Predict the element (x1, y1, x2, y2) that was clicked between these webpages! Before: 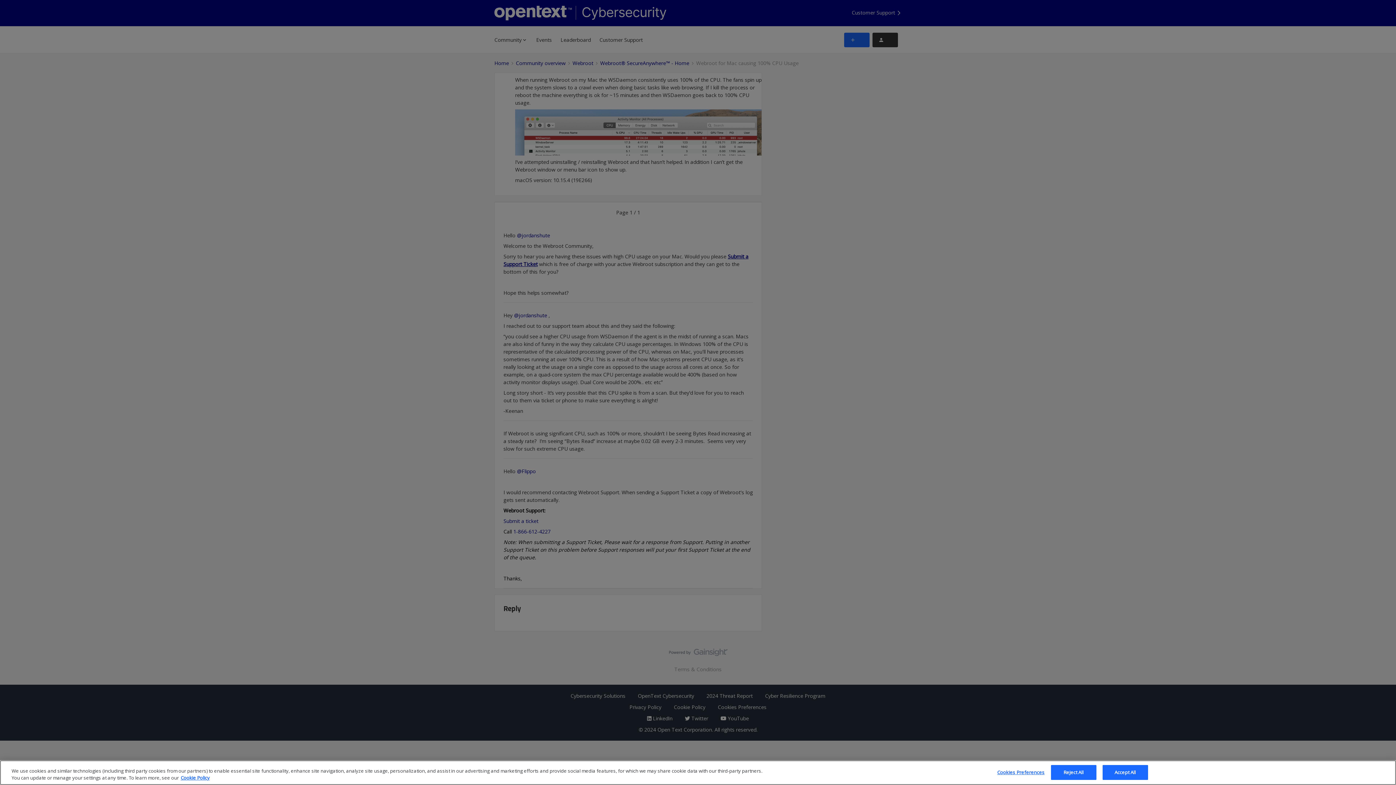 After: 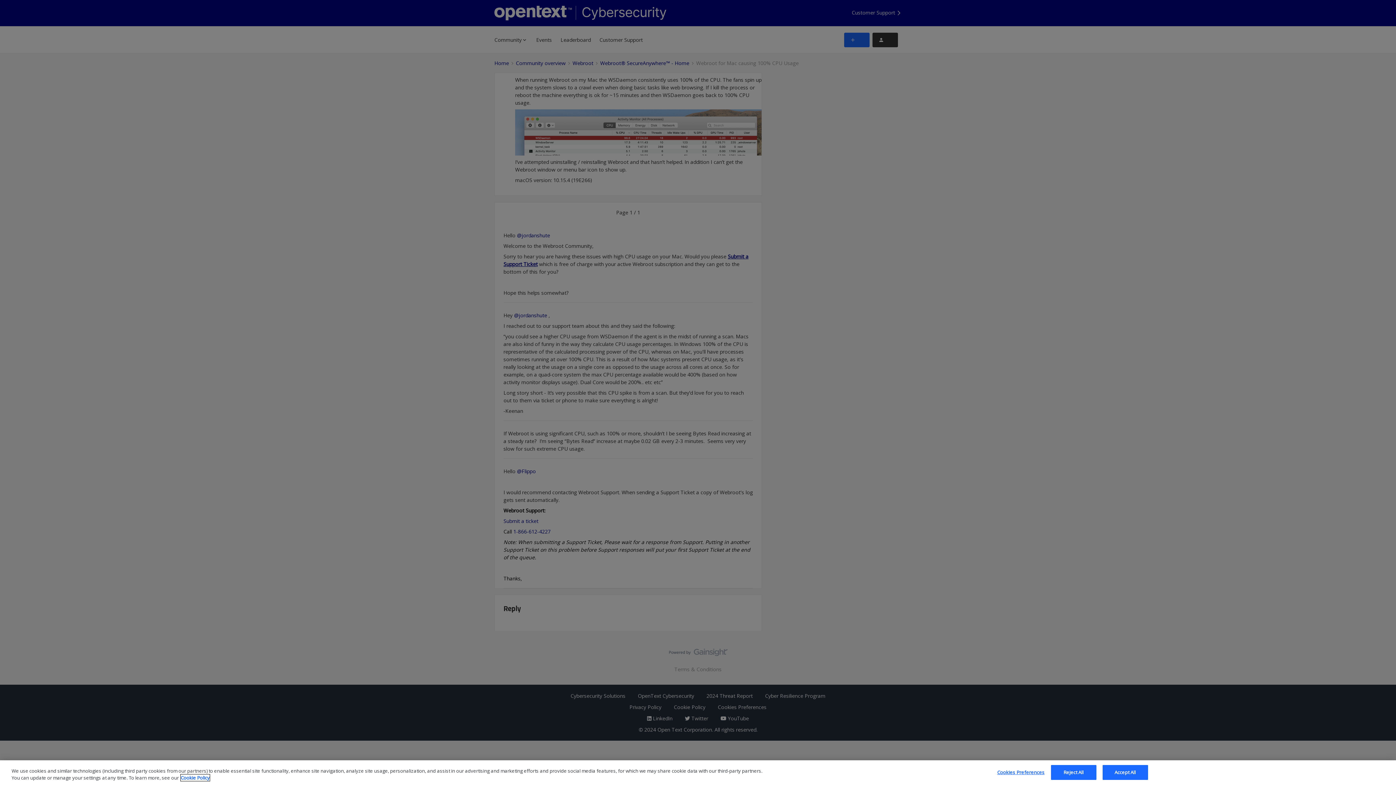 Action: label: More information about your privacy, opens in a new tab bbox: (180, 774, 209, 781)